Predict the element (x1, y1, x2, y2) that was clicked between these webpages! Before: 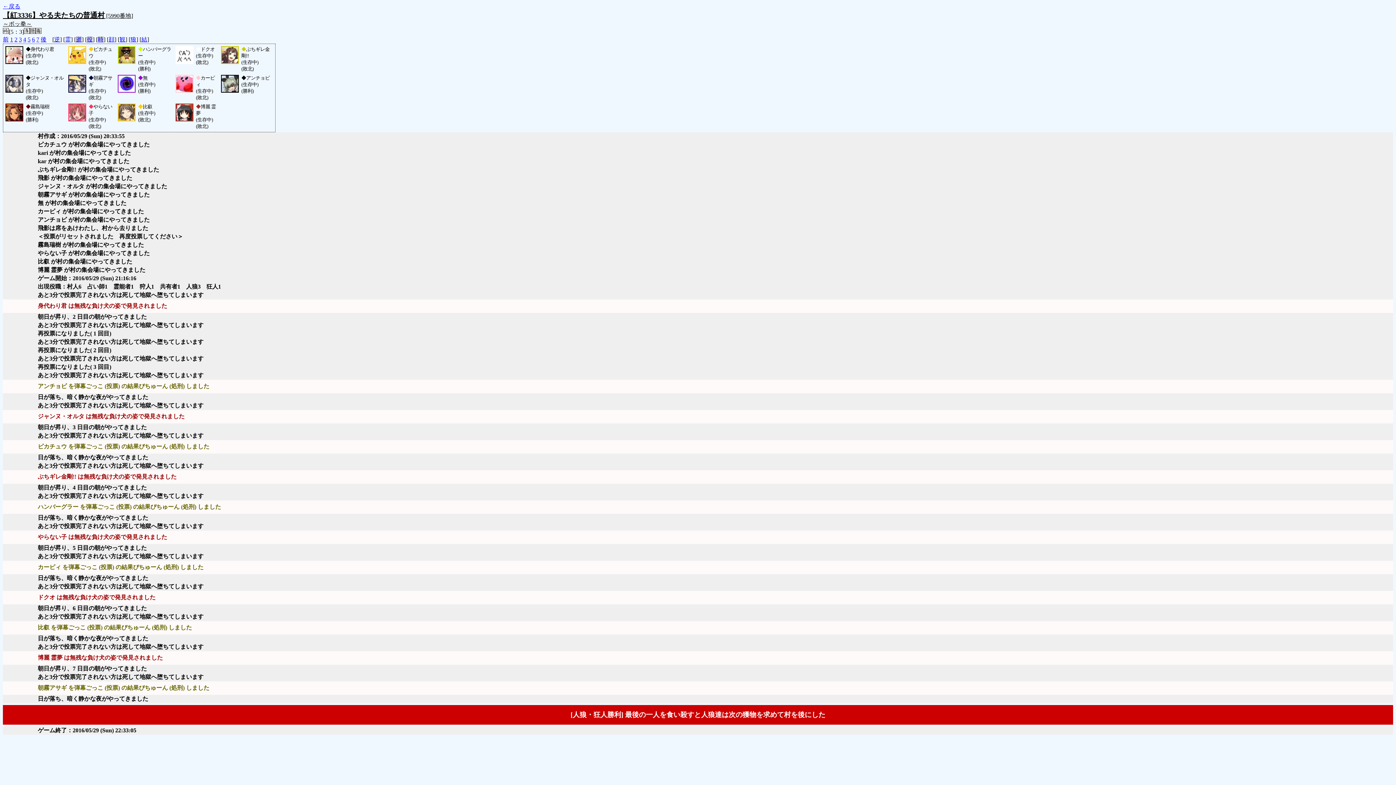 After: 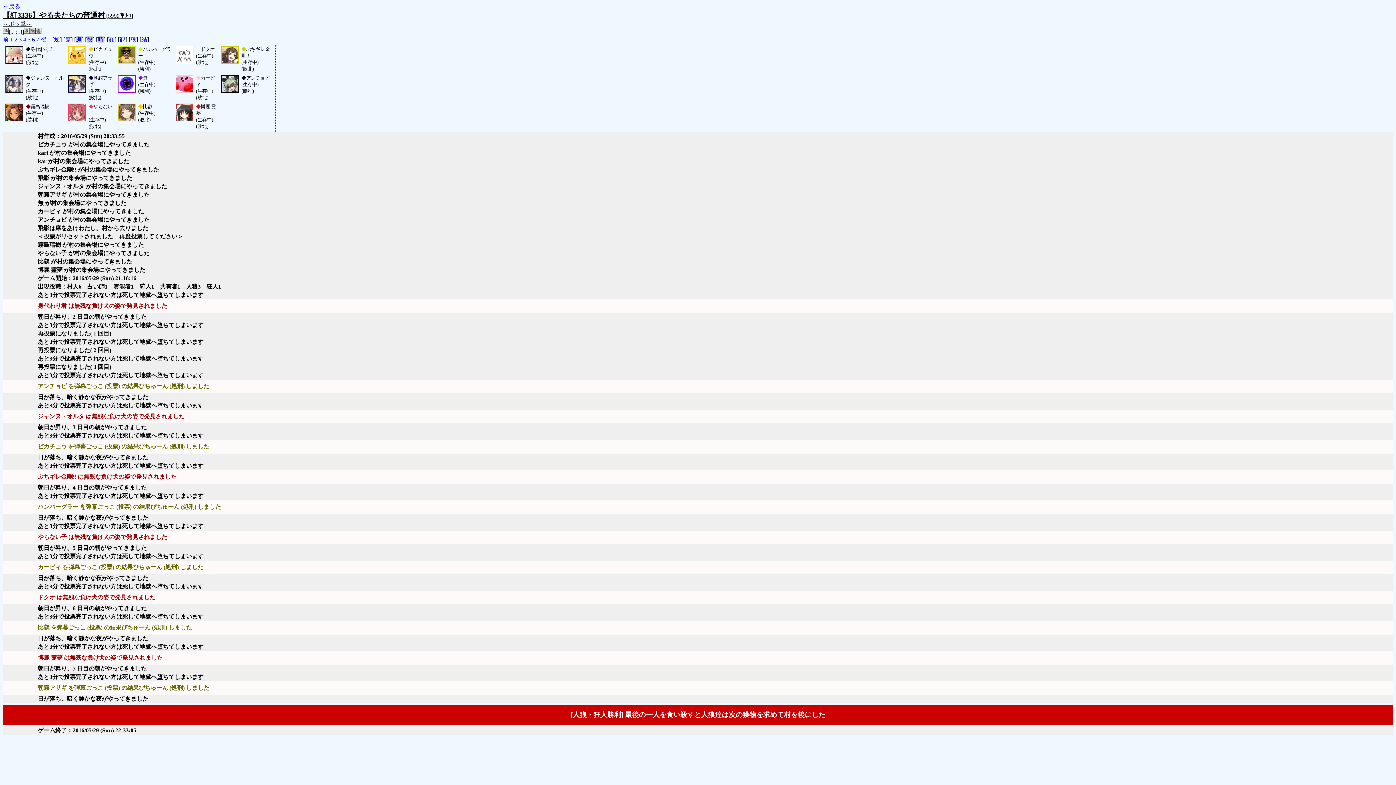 Action: bbox: (18, 36, 21, 42) label: 3